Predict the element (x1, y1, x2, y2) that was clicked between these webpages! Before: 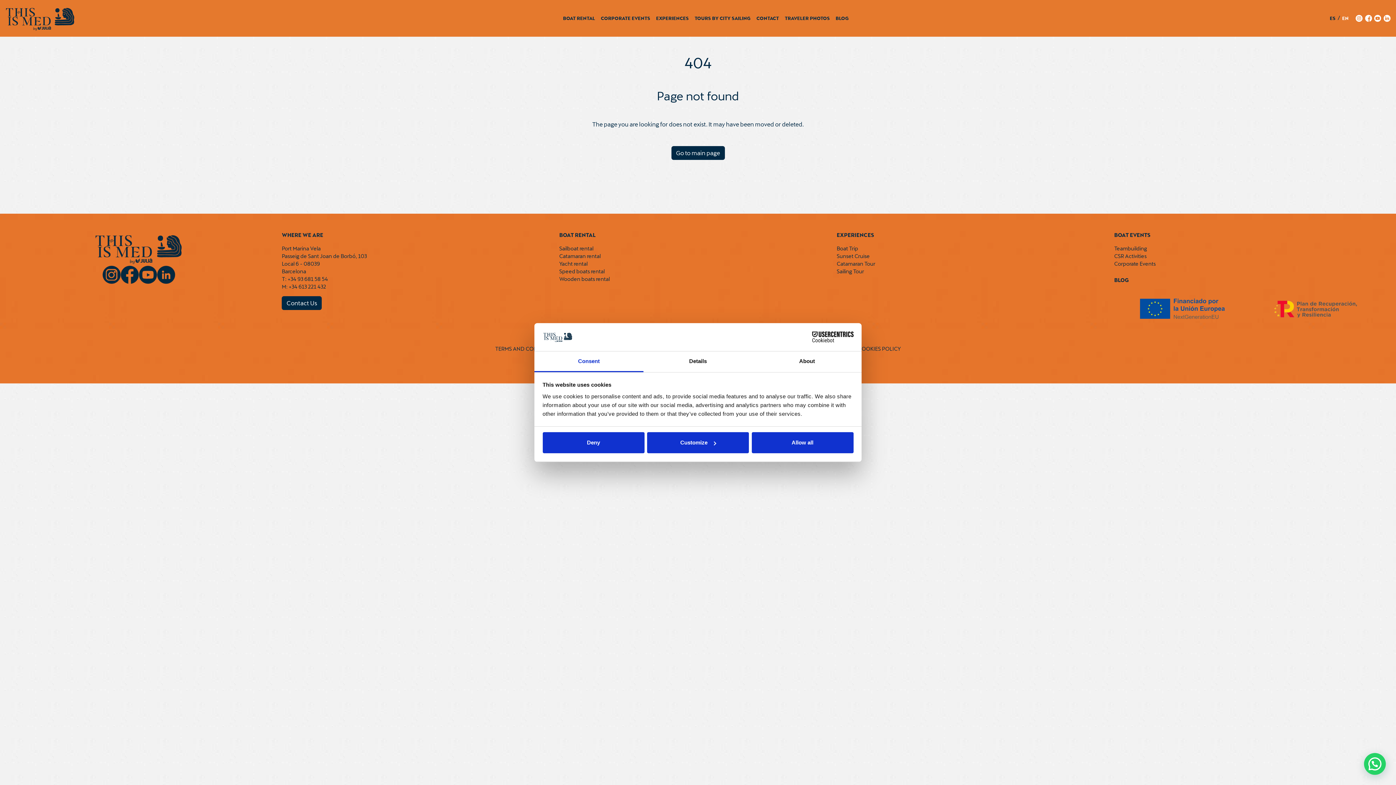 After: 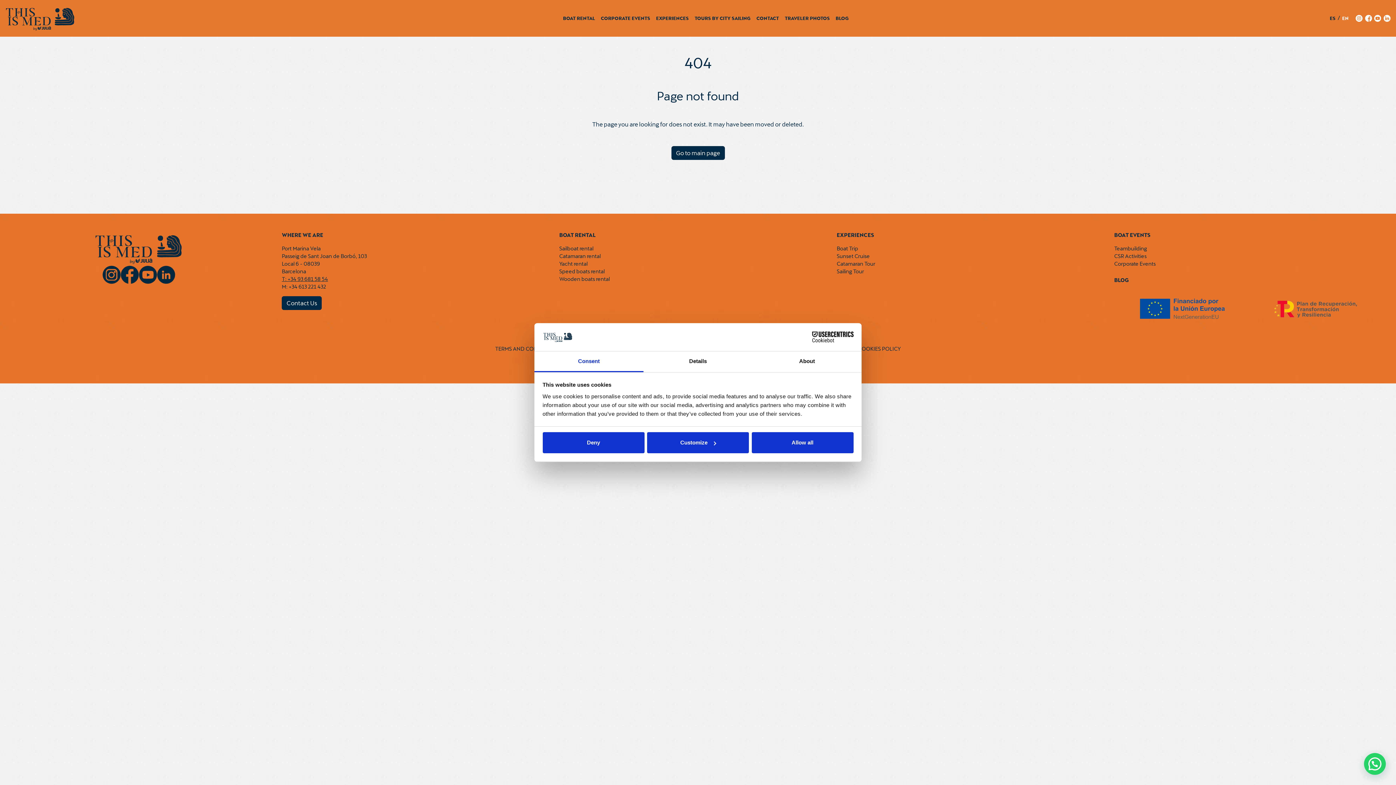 Action: label: T: +34 93 681 58 54 bbox: (281, 275, 550, 282)